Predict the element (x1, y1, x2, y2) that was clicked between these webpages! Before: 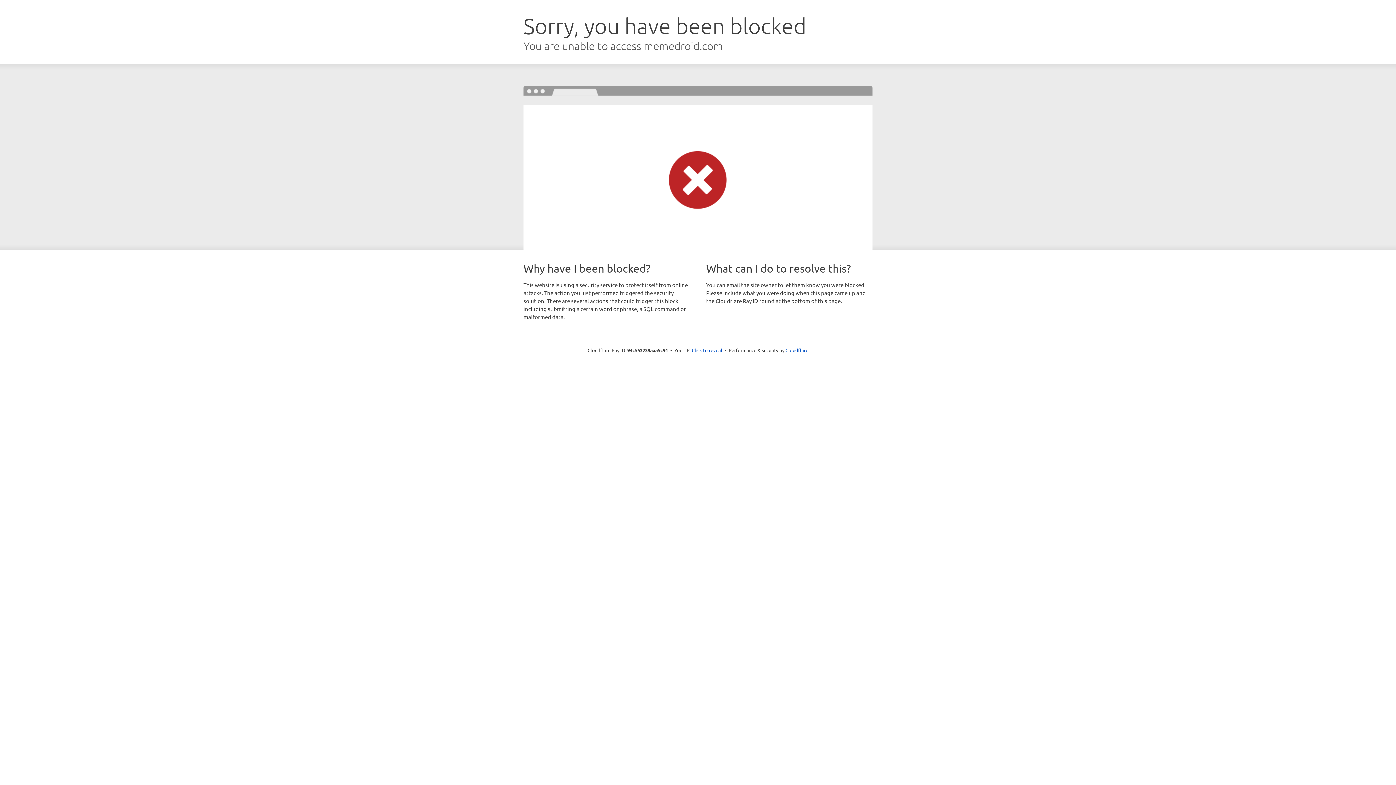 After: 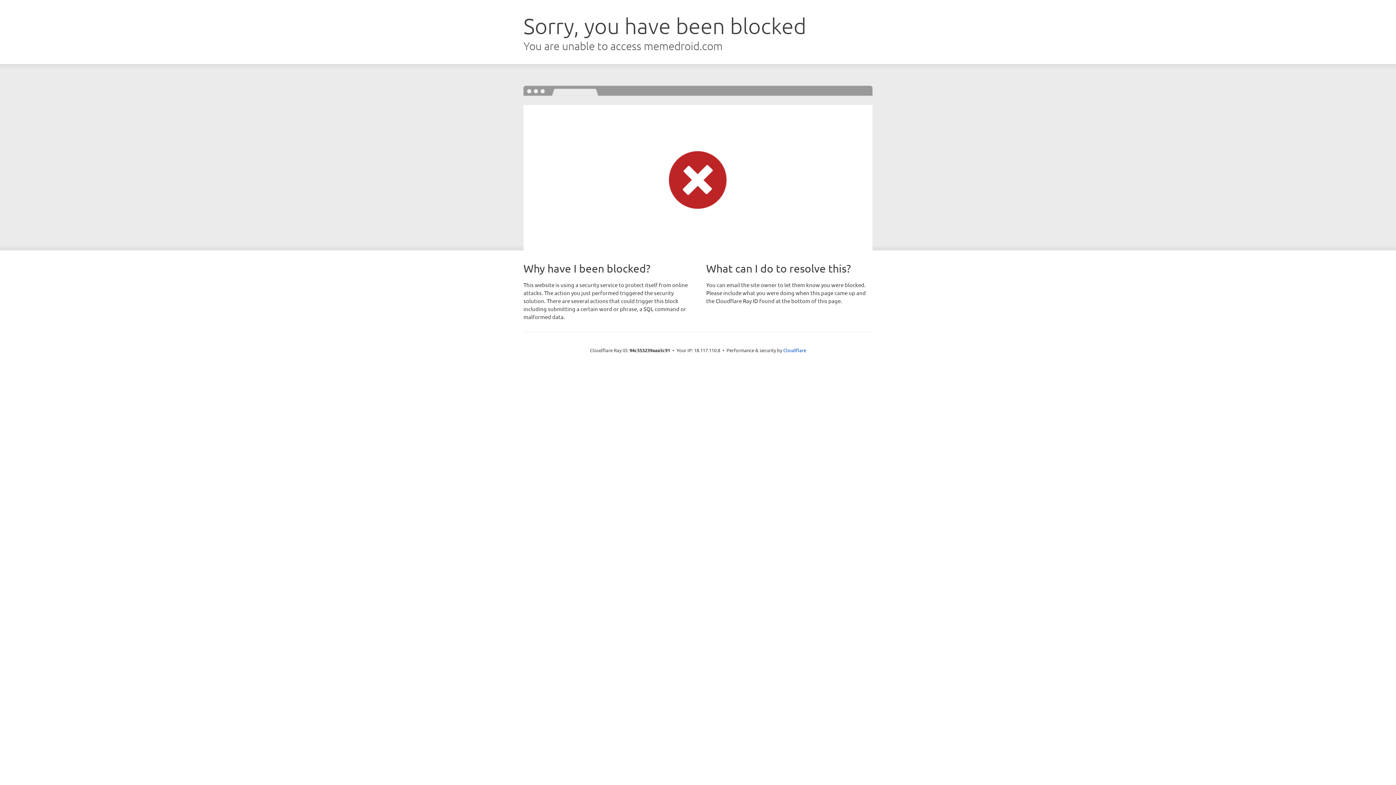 Action: label: Click to reveal bbox: (692, 346, 722, 353)